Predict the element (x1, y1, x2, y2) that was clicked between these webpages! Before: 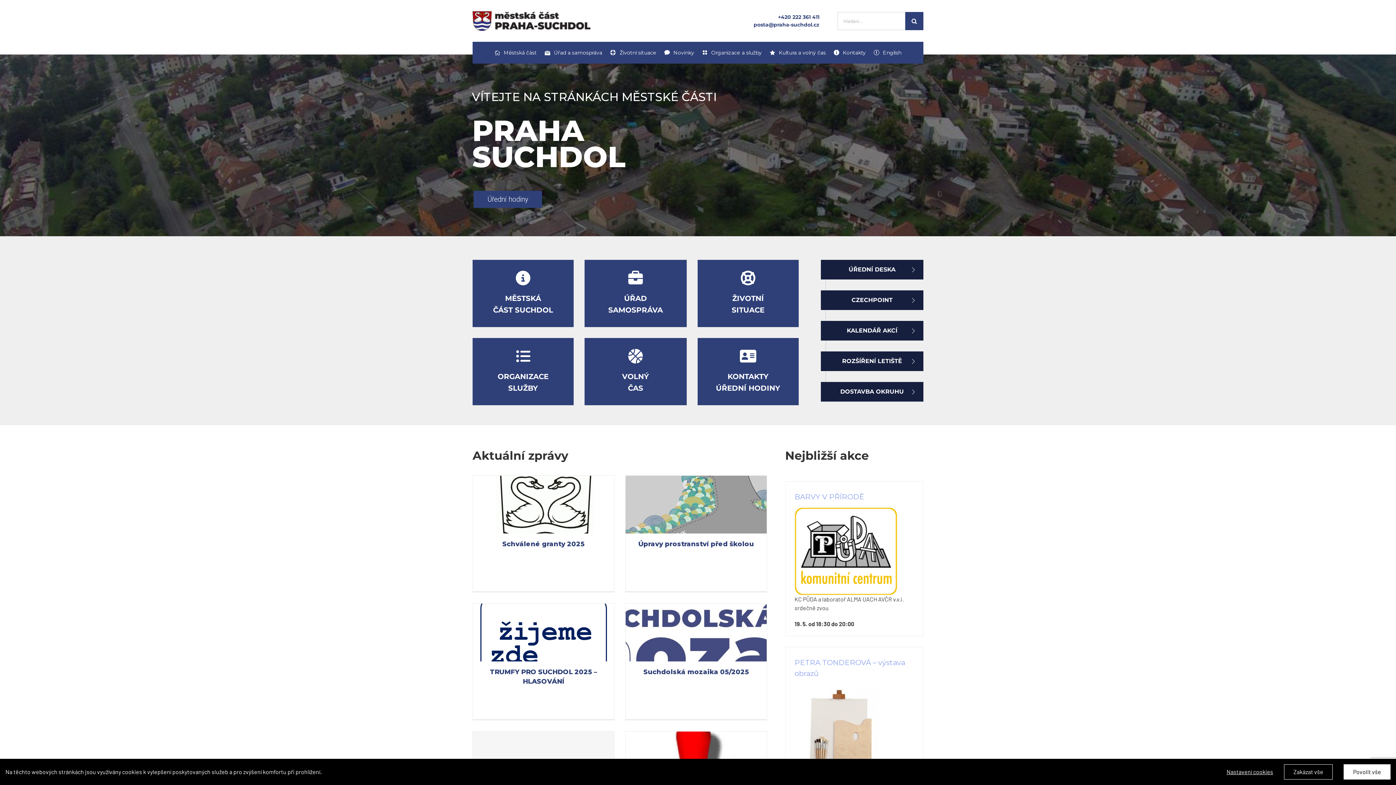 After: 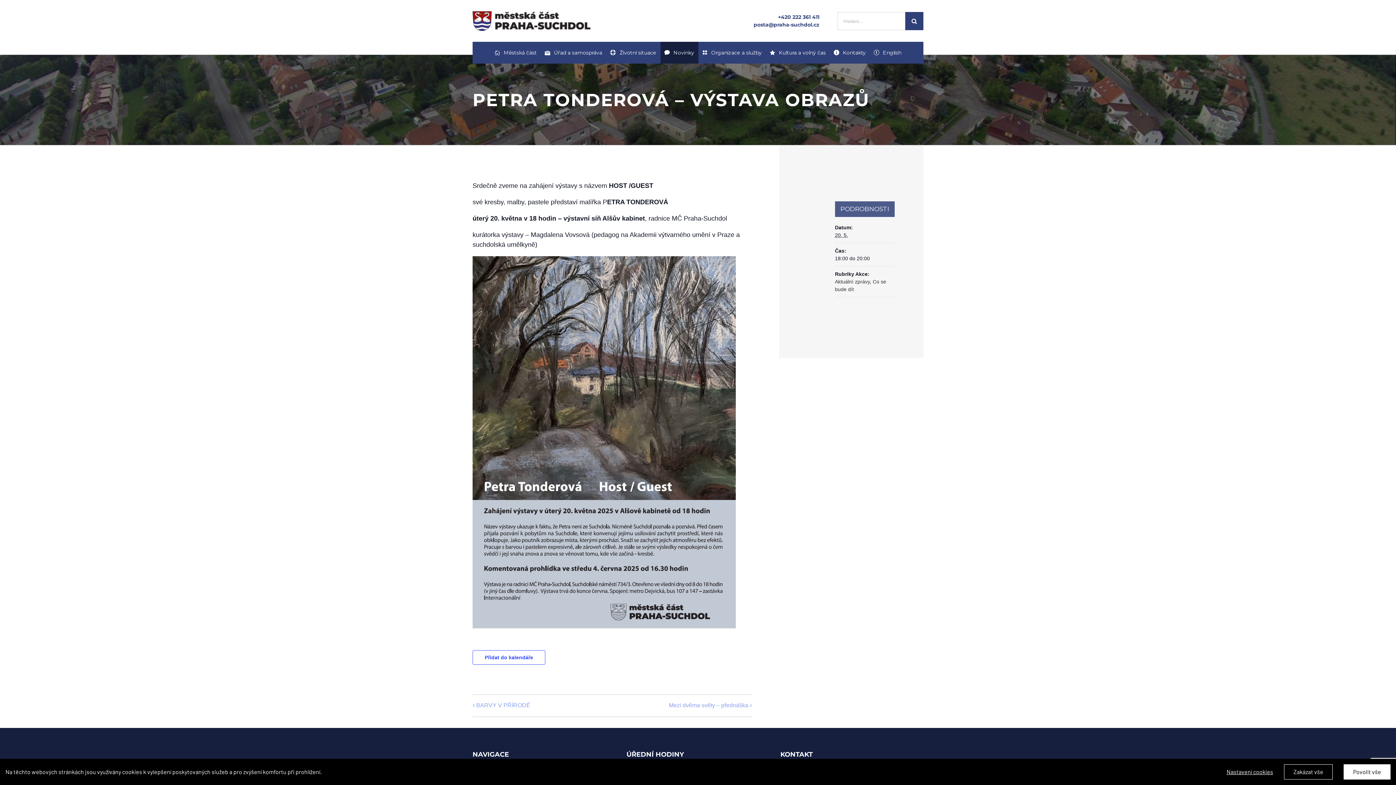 Action: bbox: (794, 685, 879, 692)